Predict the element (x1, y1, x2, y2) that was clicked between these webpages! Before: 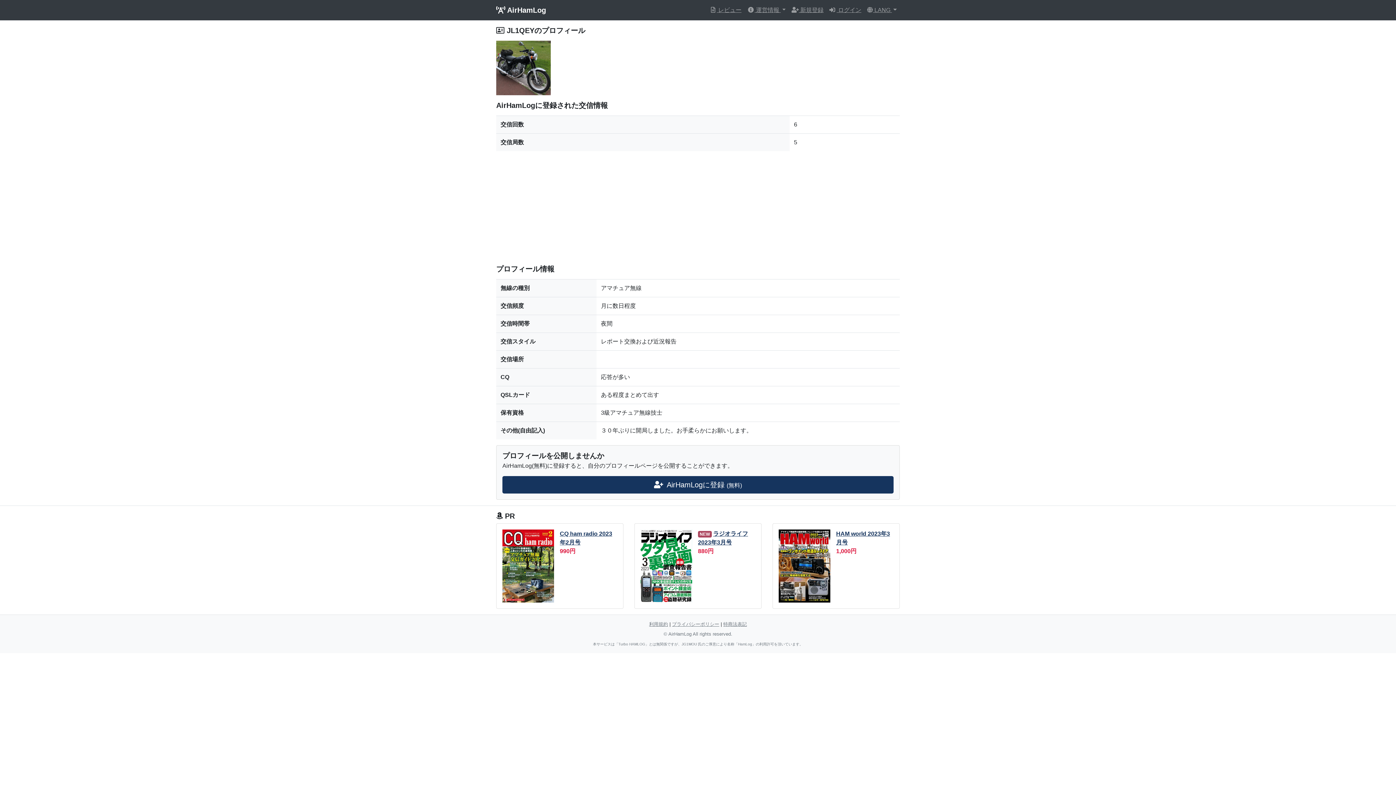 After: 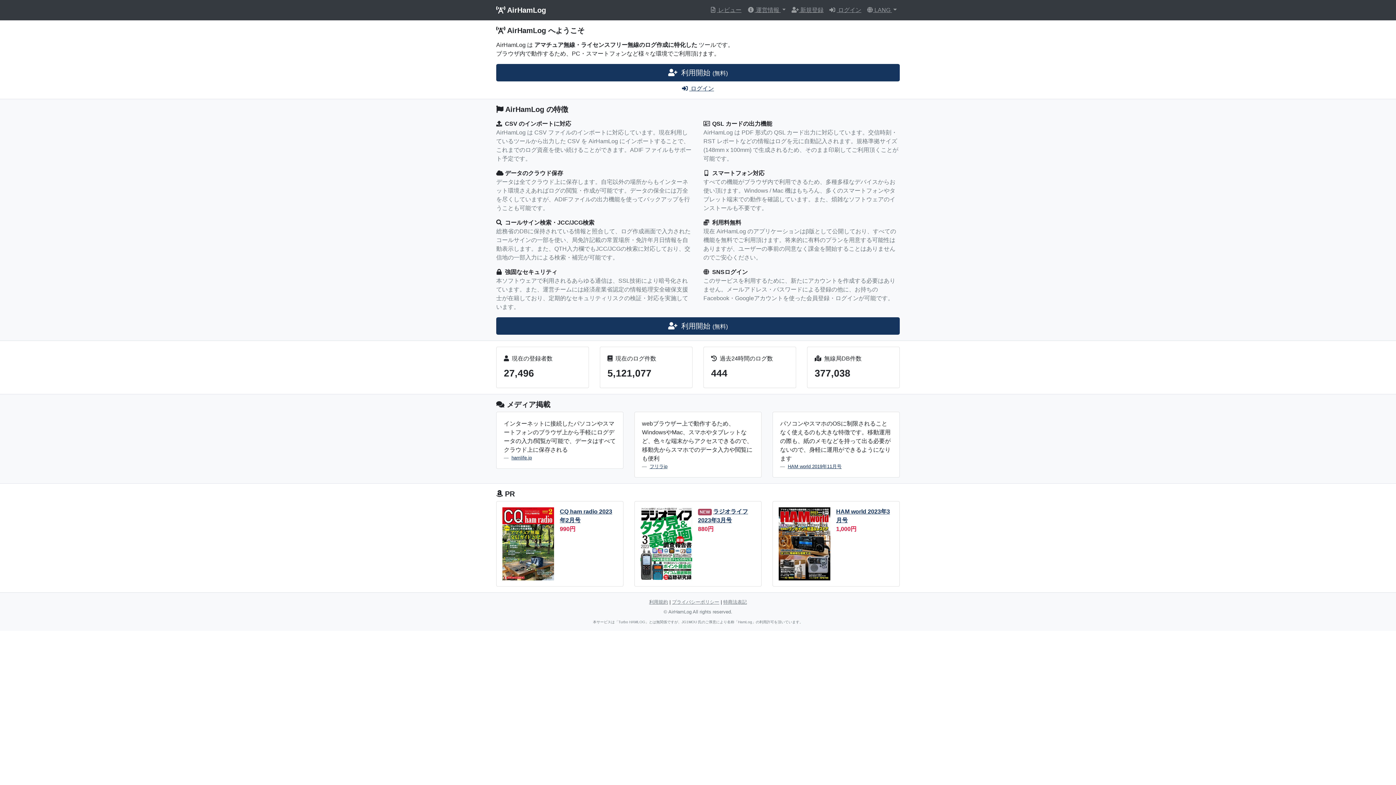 Action: label:   AirHamLog bbox: (496, 2, 546, 17)